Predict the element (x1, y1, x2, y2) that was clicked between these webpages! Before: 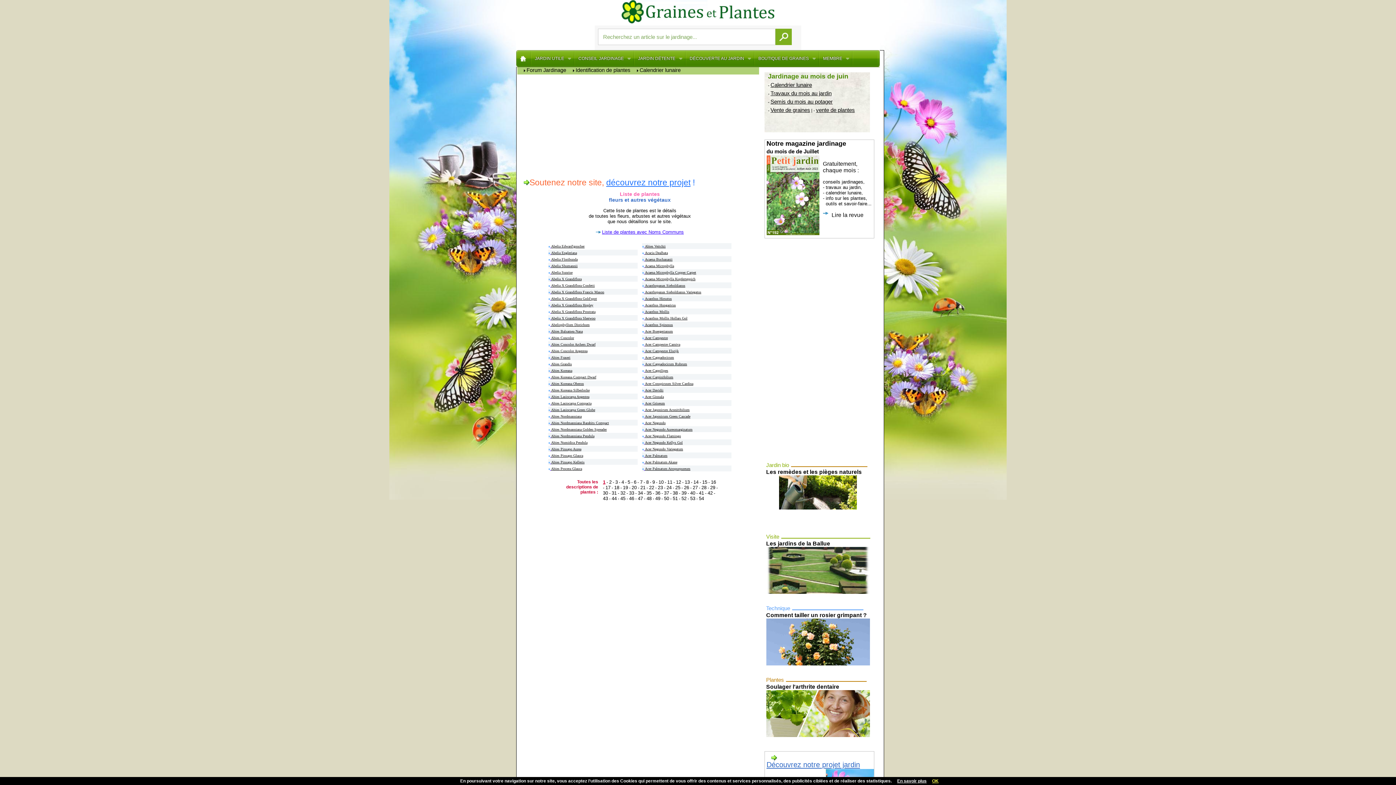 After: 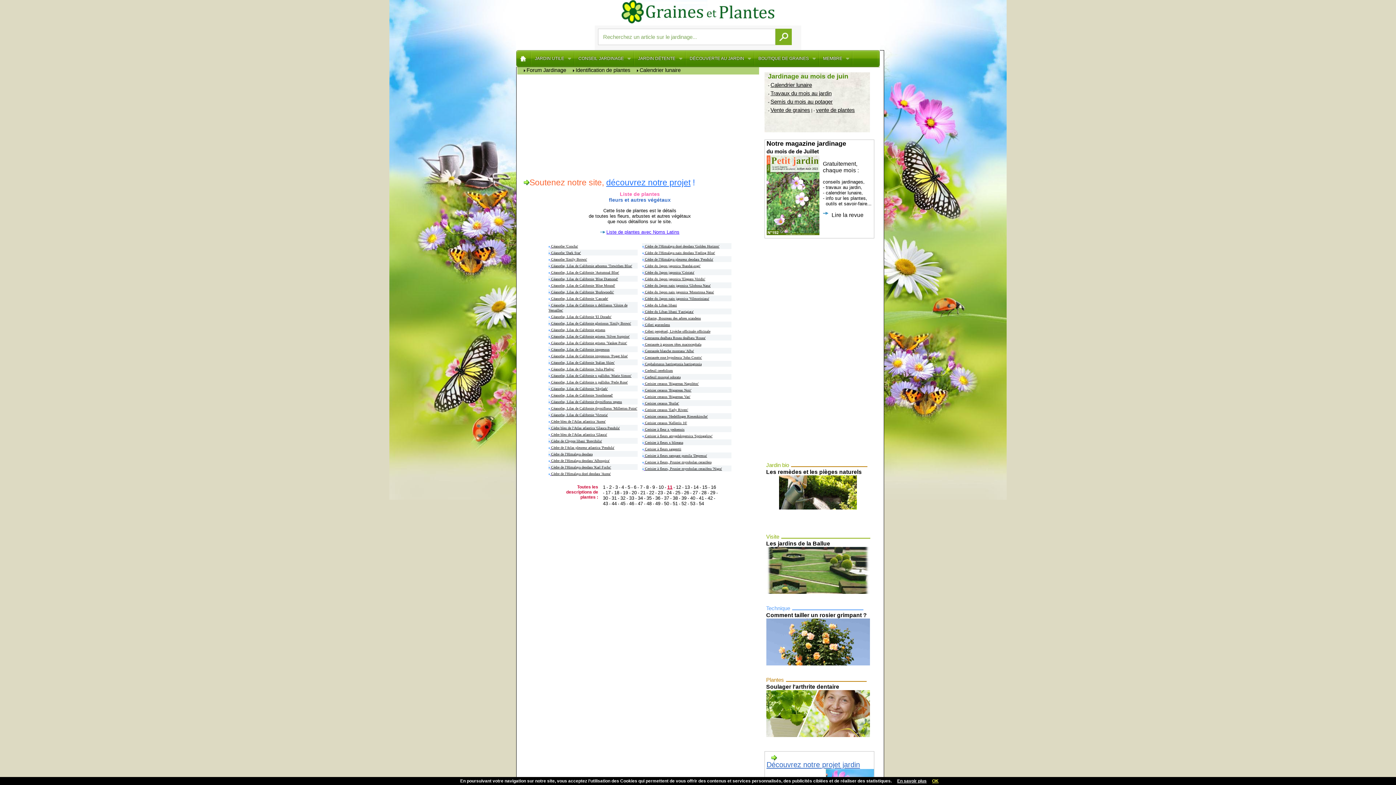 Action: label: 11 bbox: (667, 479, 672, 485)